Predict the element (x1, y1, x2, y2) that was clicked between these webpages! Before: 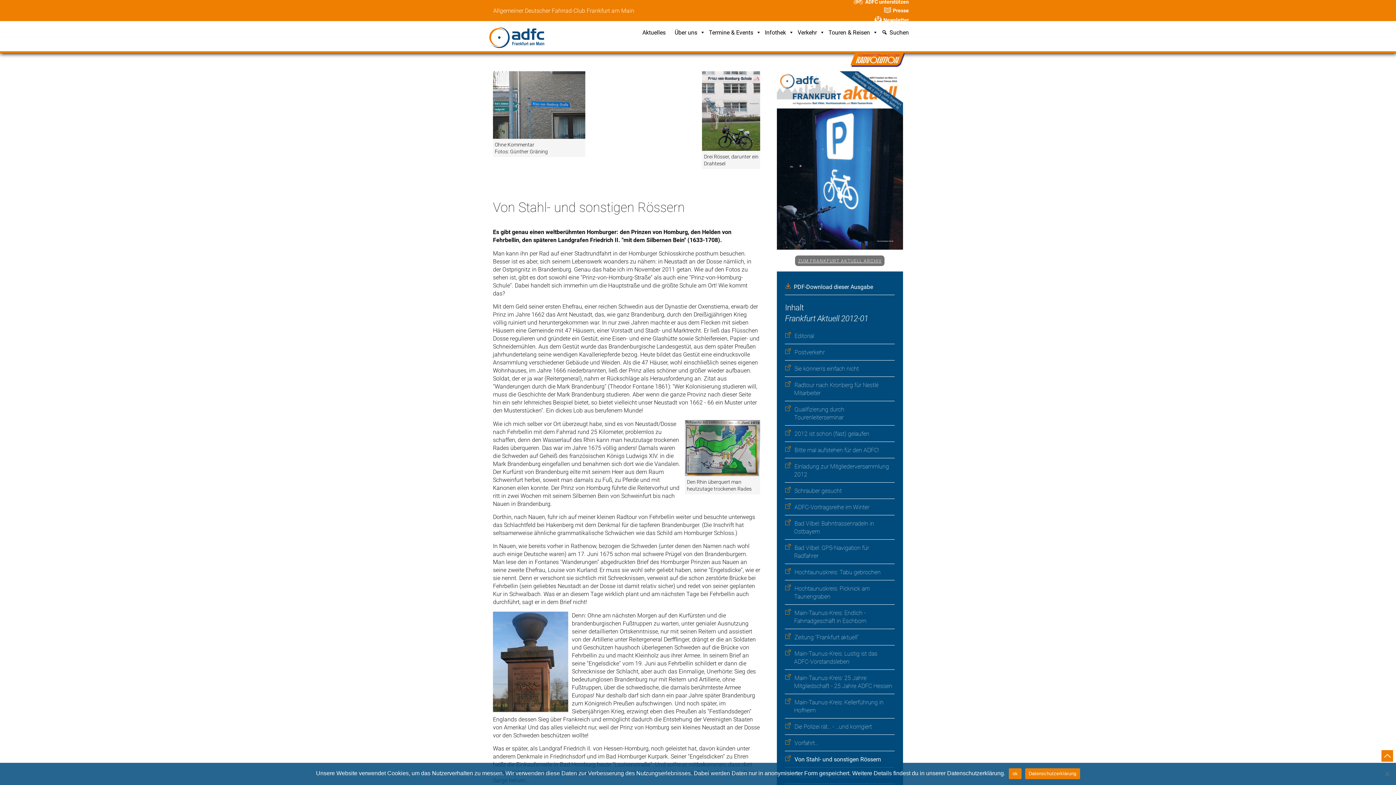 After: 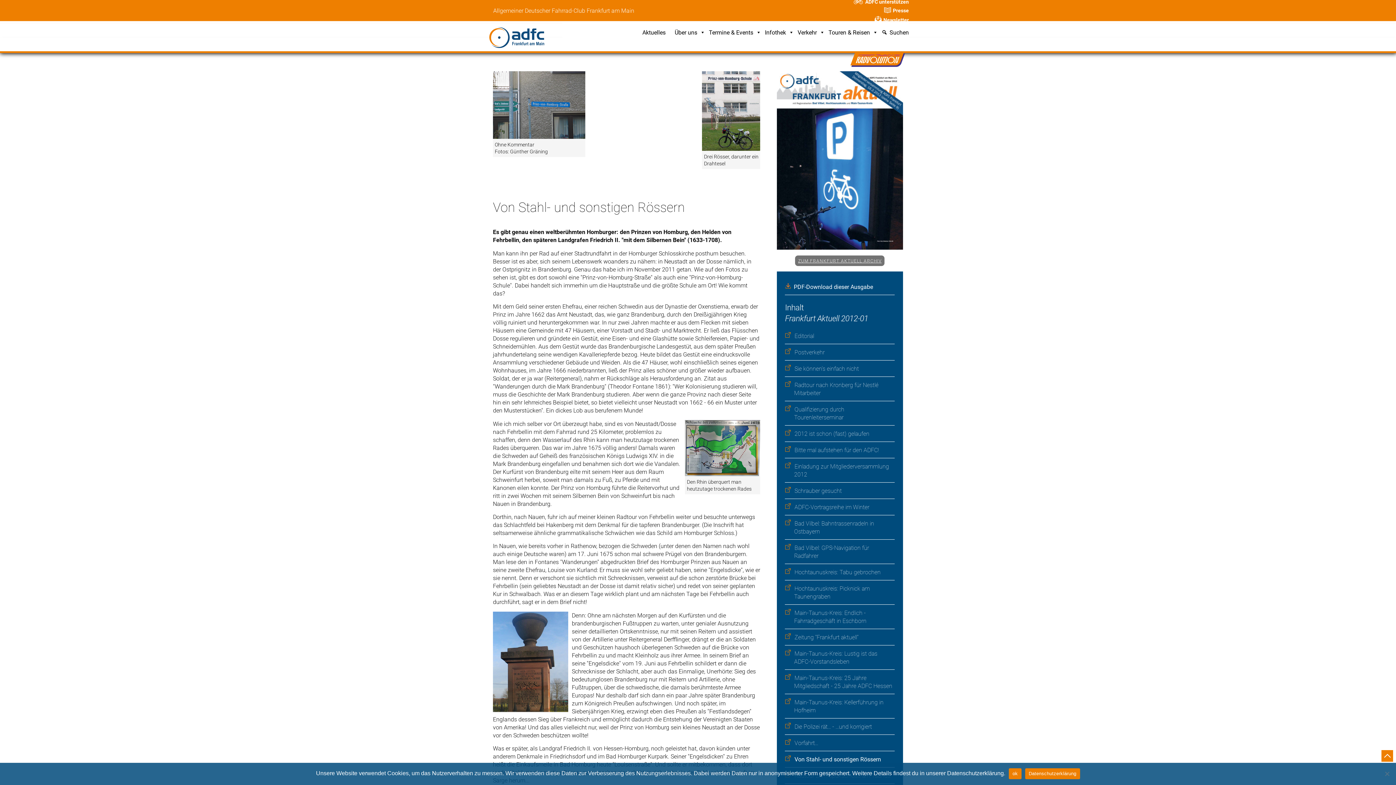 Action: bbox: (1381, 750, 1390, 763)